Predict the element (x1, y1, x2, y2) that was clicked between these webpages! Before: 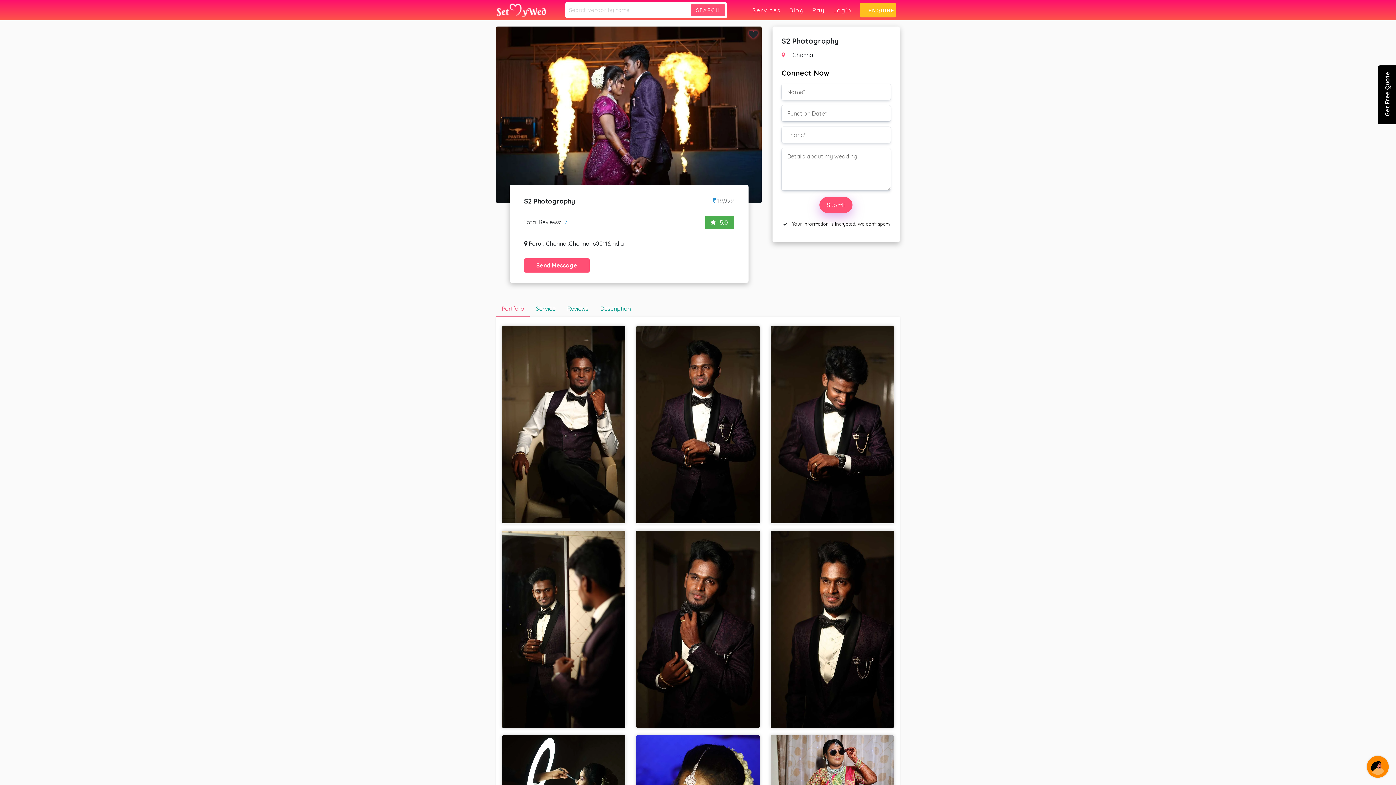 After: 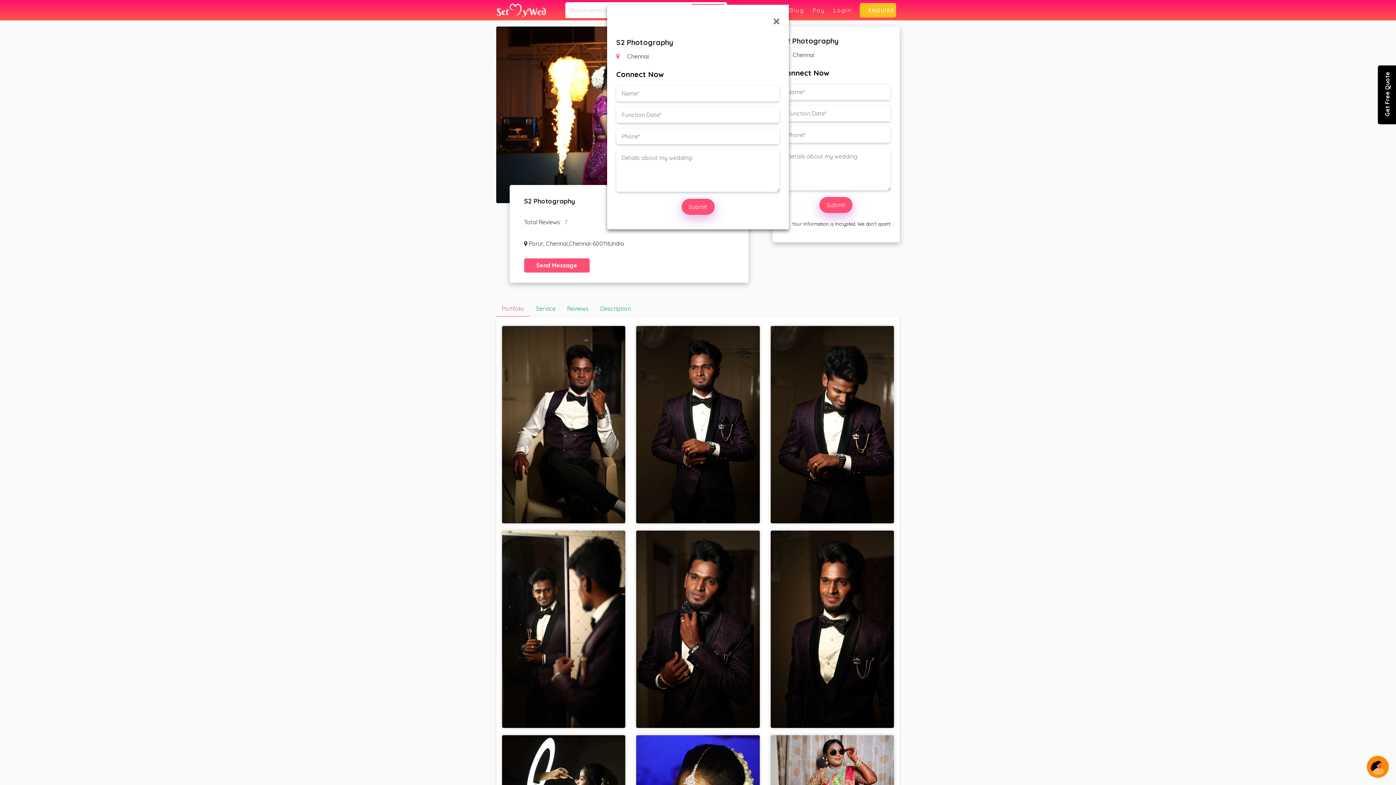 Action: bbox: (0, 765, 698, 785) label: 📞 CALL NOW